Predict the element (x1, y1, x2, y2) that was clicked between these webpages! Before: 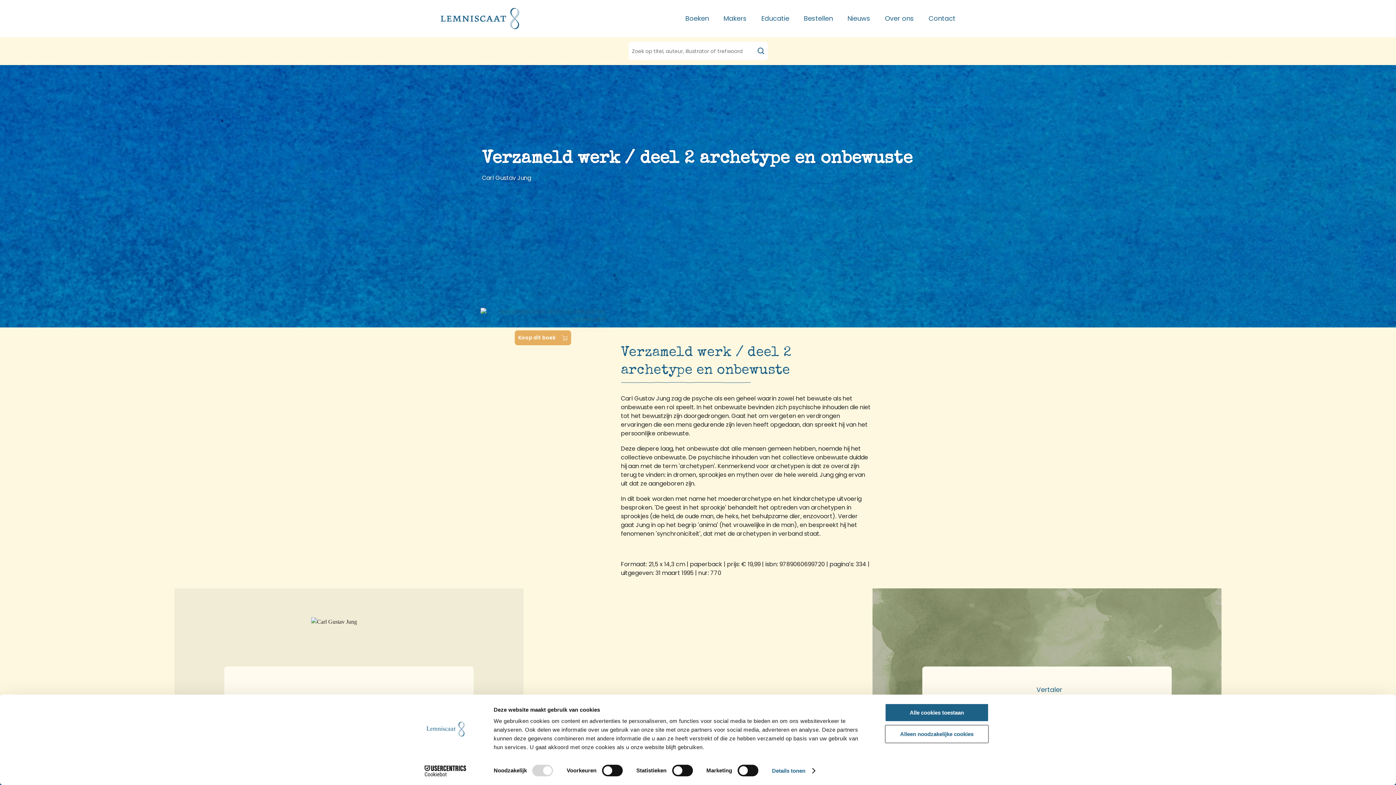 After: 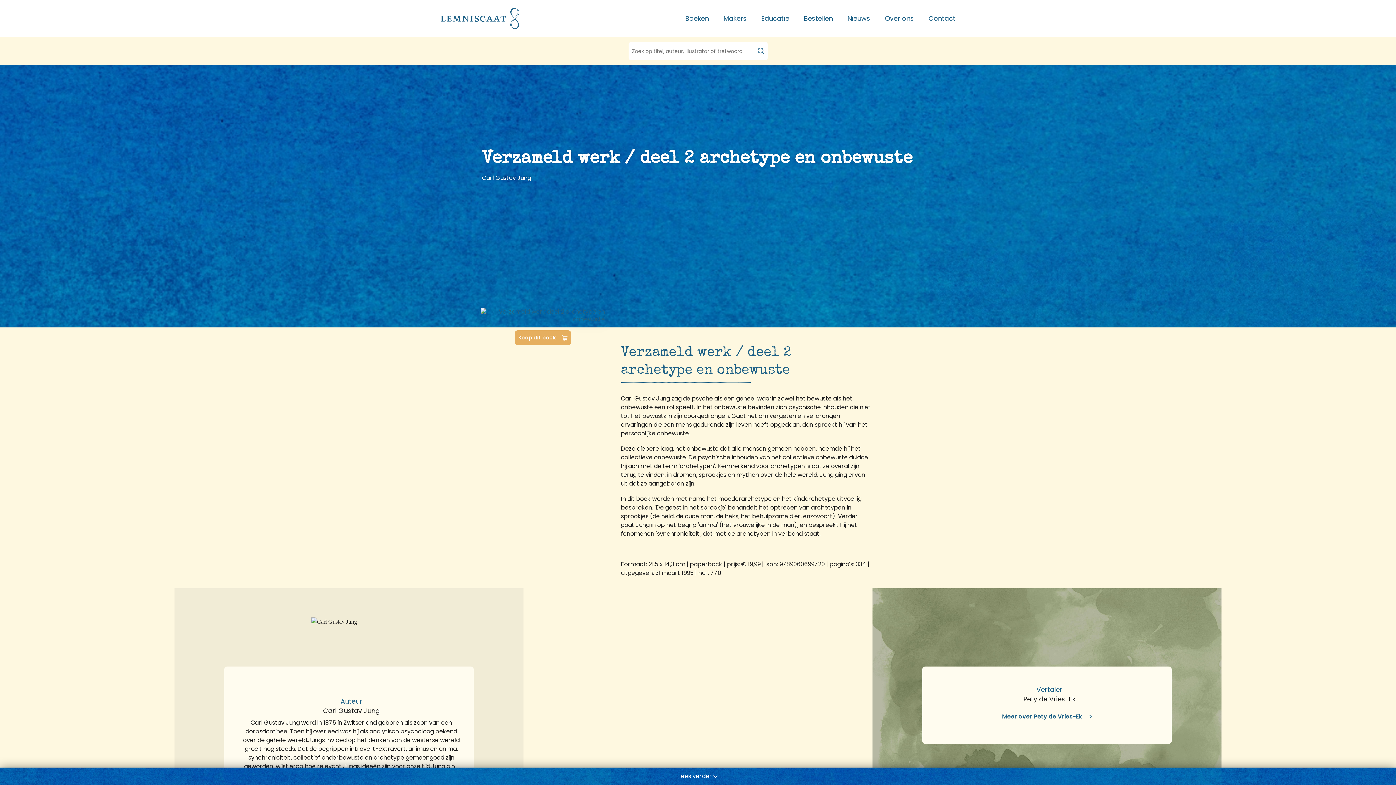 Action: bbox: (885, 703, 989, 722) label: Alle cookies toestaan